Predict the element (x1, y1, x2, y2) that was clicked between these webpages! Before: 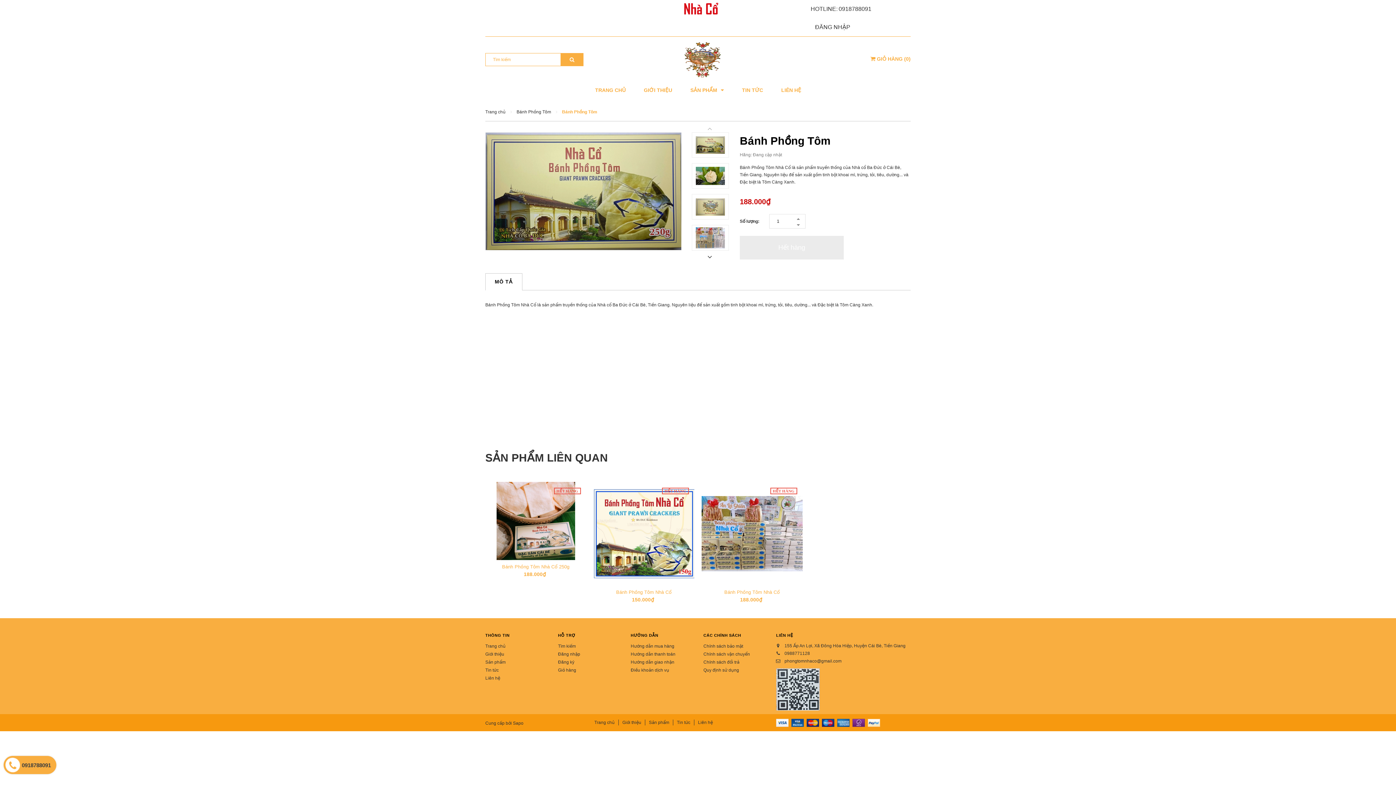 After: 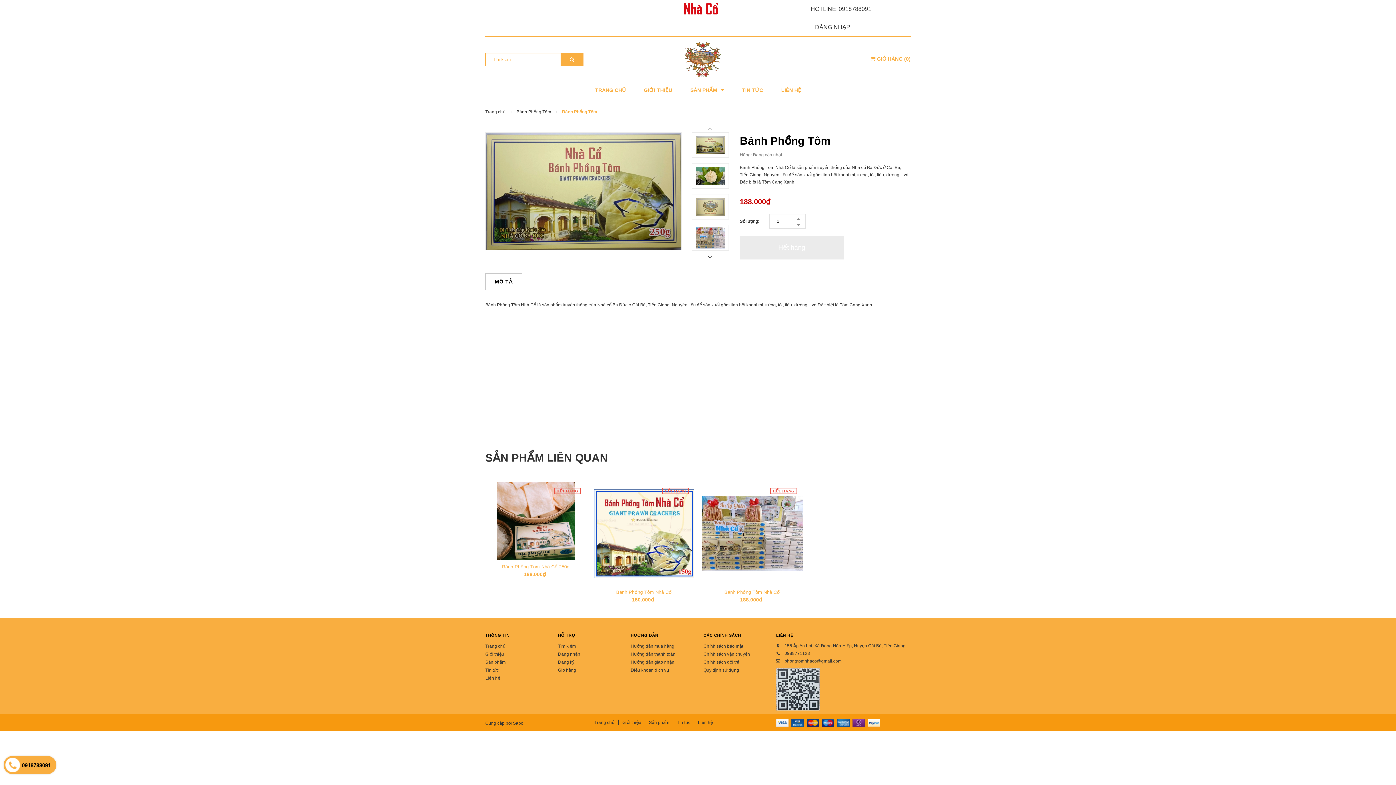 Action: bbox: (776, 719, 788, 727)